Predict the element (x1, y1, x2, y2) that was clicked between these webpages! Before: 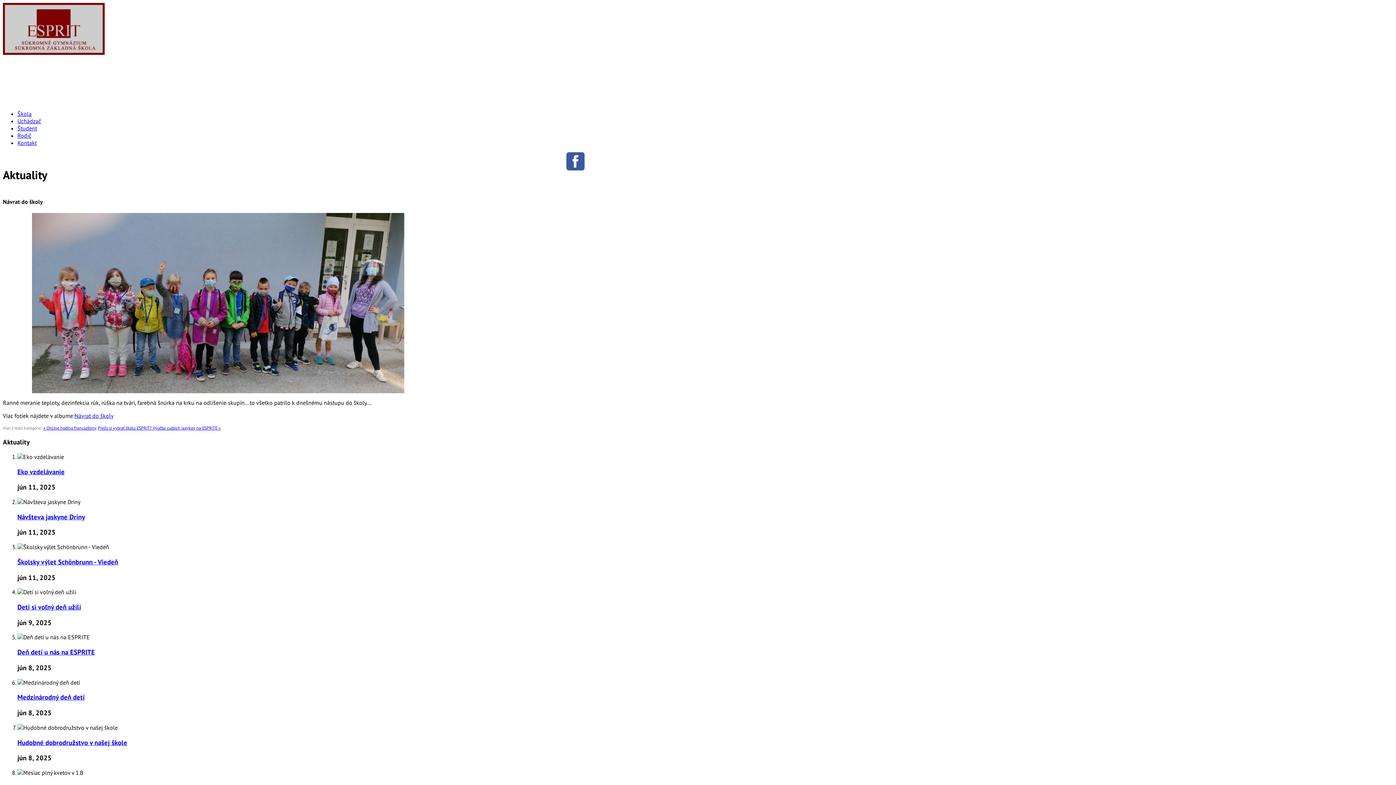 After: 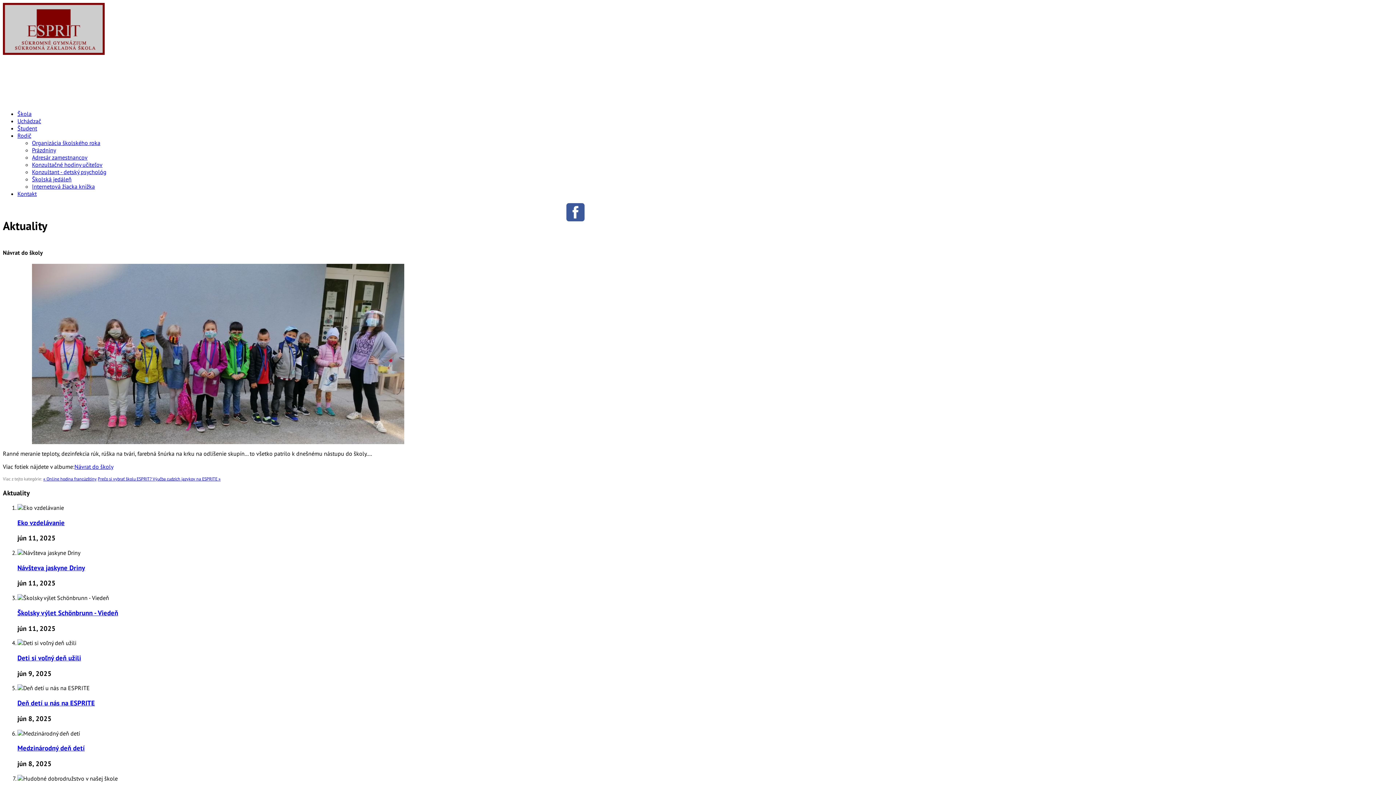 Action: label: Rodič bbox: (17, 132, 31, 139)